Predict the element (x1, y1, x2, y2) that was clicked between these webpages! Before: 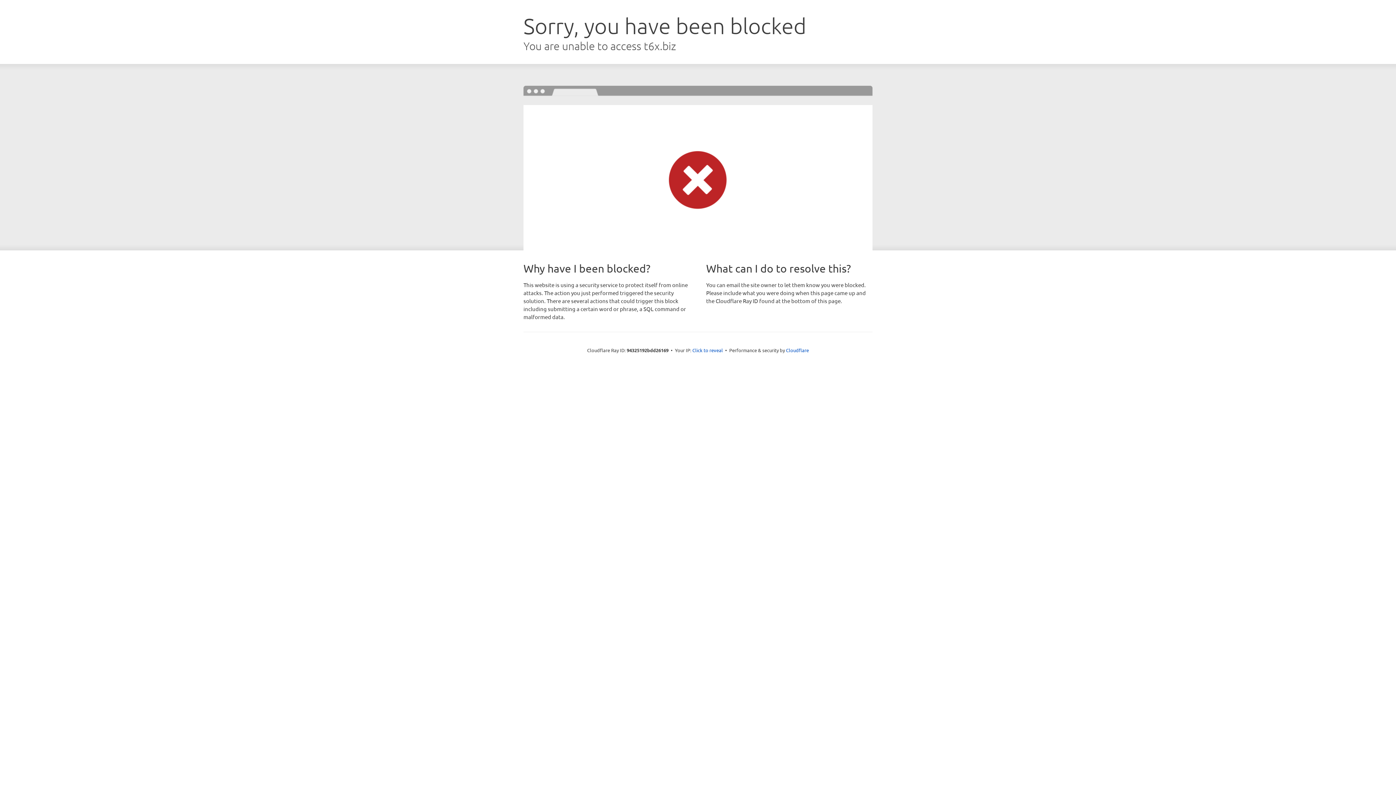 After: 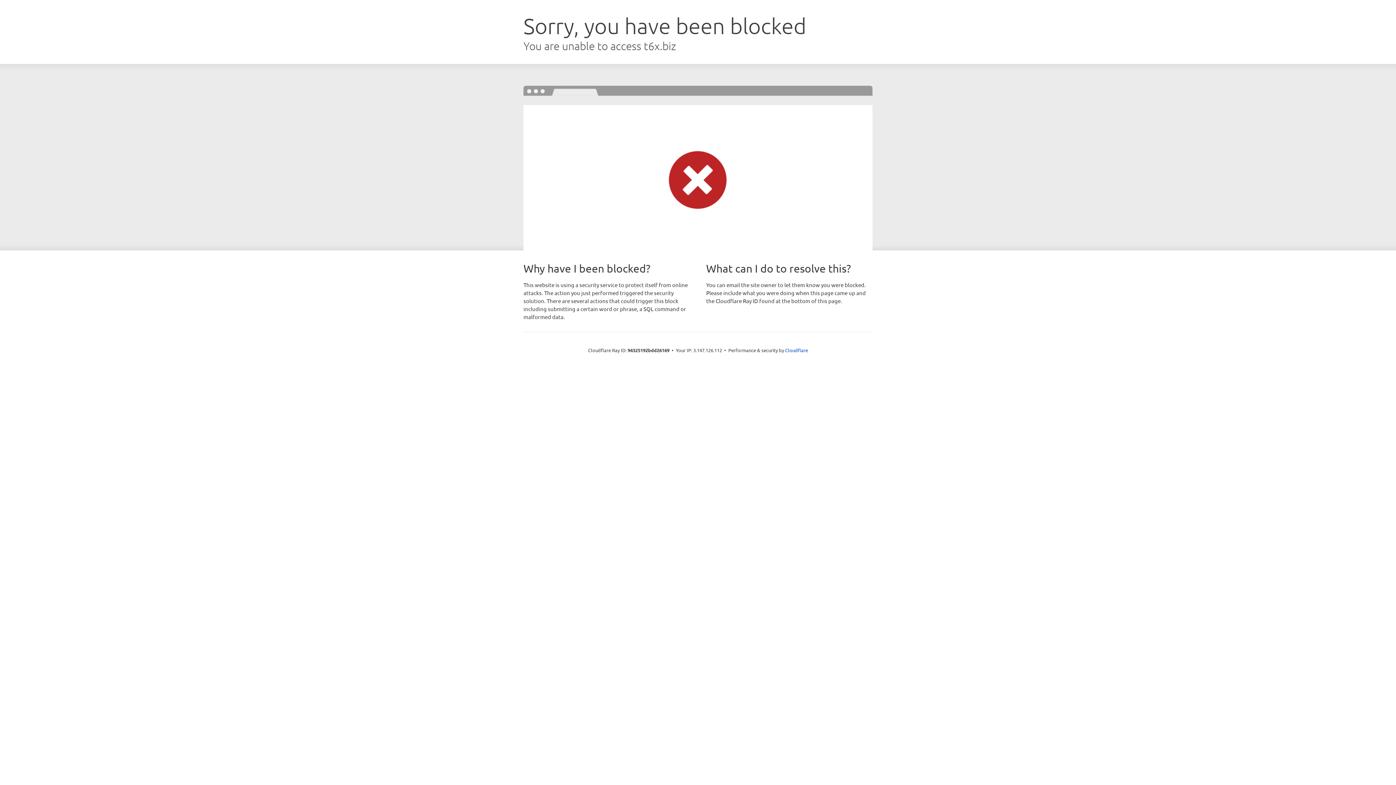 Action: label: Click to reveal bbox: (692, 346, 723, 353)